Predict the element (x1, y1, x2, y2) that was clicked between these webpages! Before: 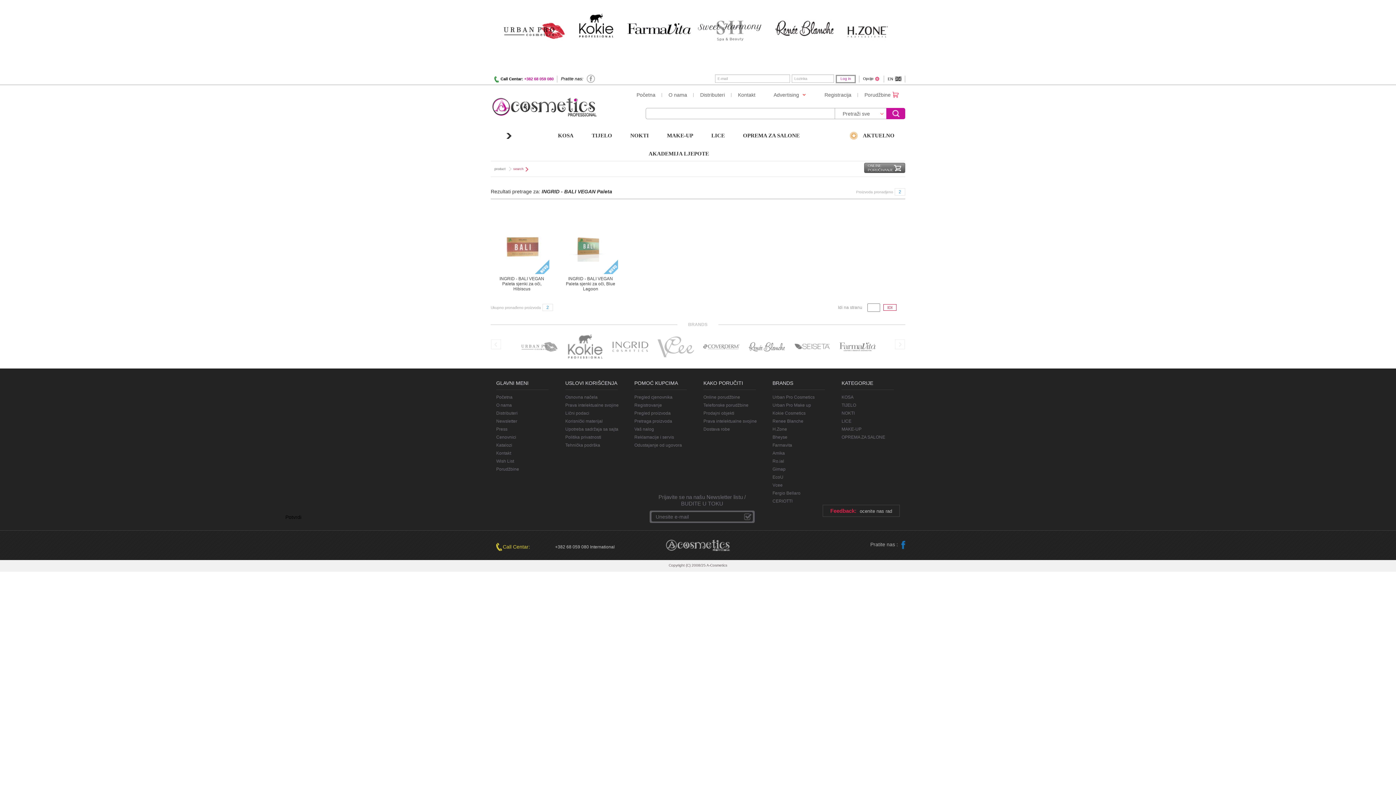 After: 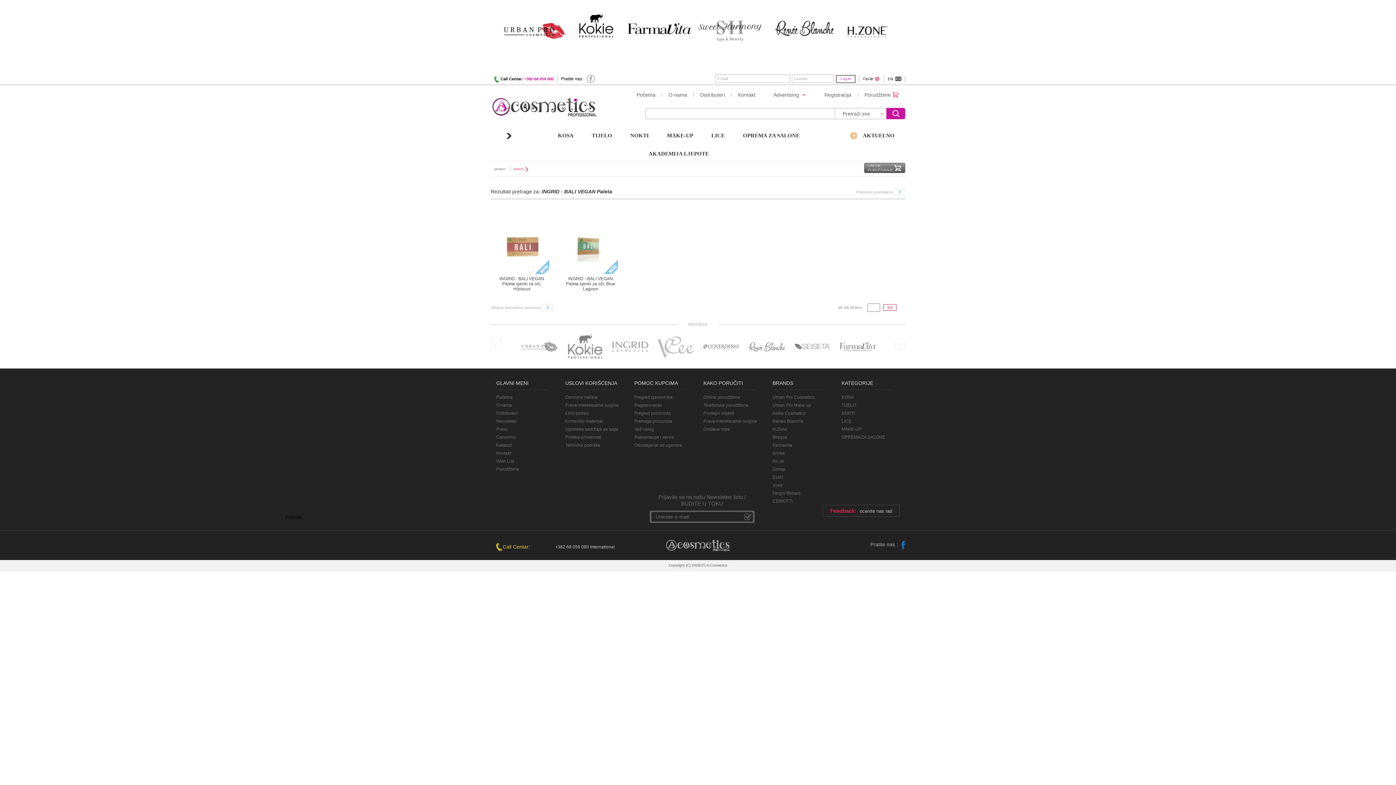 Action: bbox: (744, 513, 751, 520) label: Potvrdi